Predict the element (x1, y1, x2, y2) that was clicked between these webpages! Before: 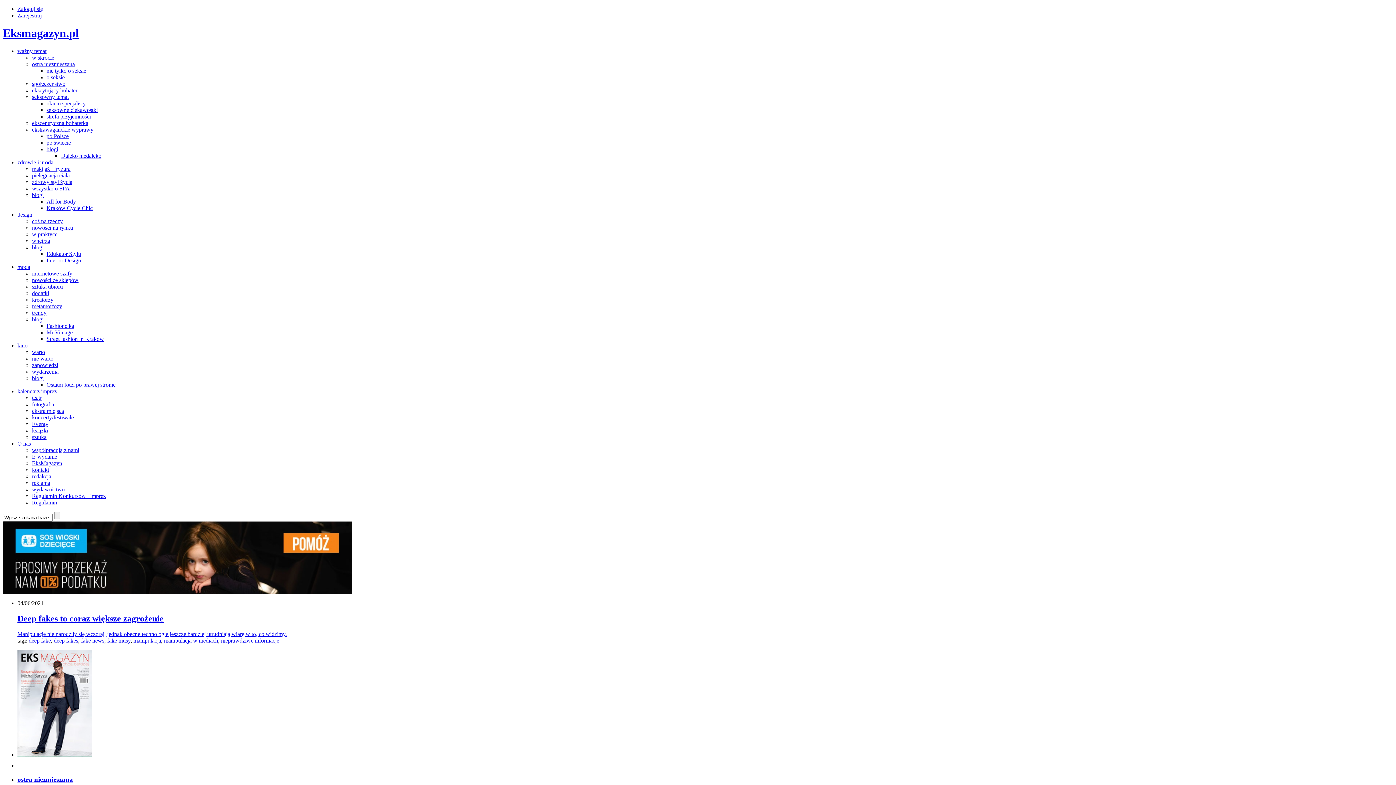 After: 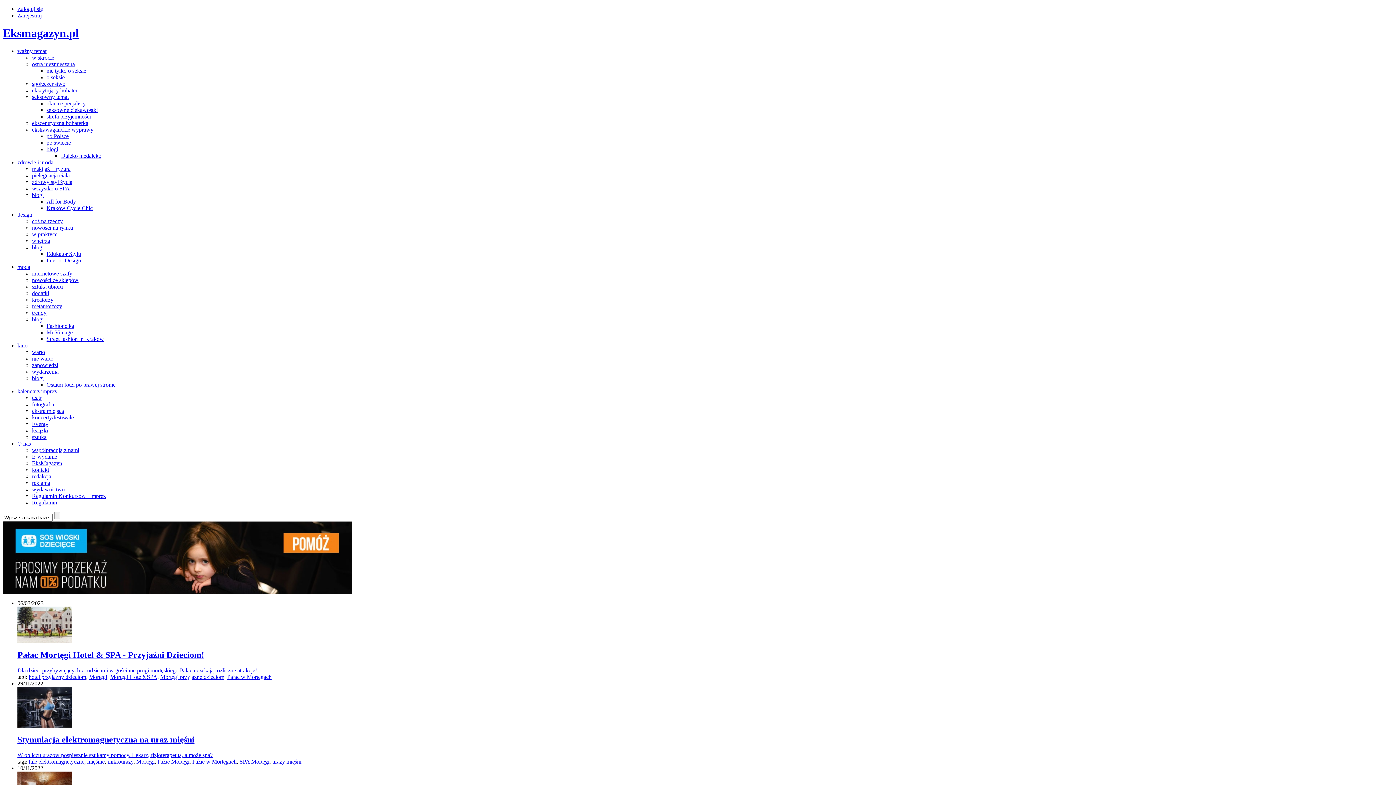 Action: label: wszystko o SPA bbox: (32, 185, 69, 191)